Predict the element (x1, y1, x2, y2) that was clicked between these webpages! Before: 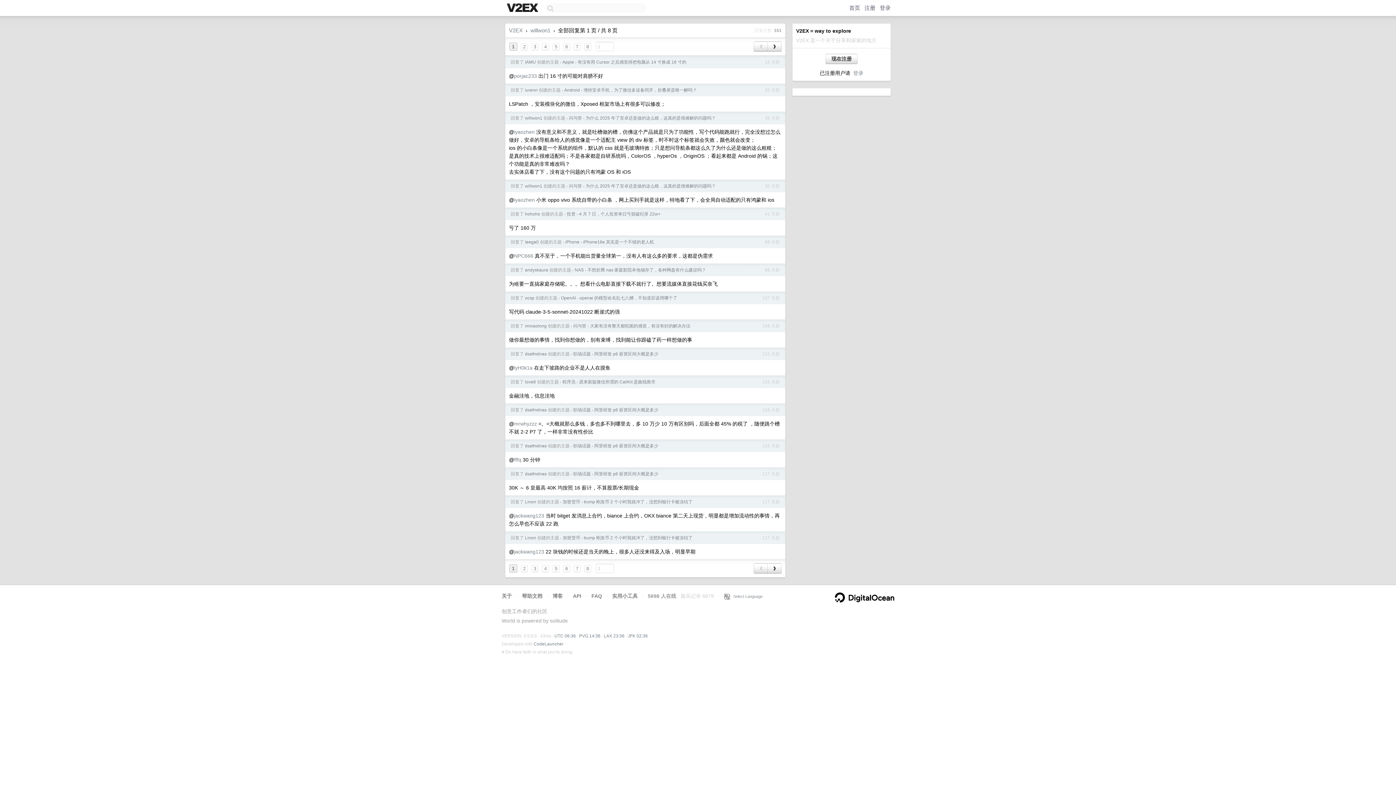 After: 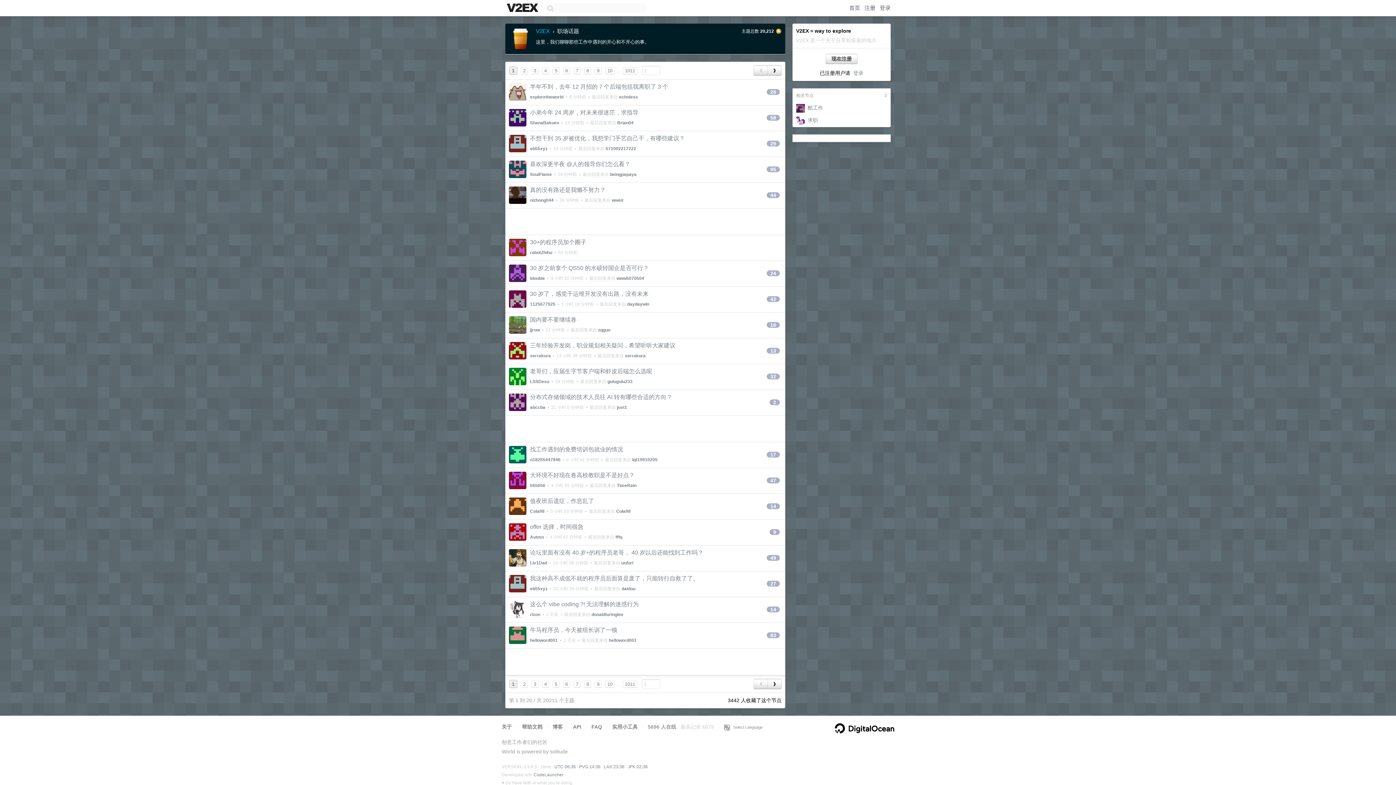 Action: bbox: (573, 407, 590, 412) label: 职场话题